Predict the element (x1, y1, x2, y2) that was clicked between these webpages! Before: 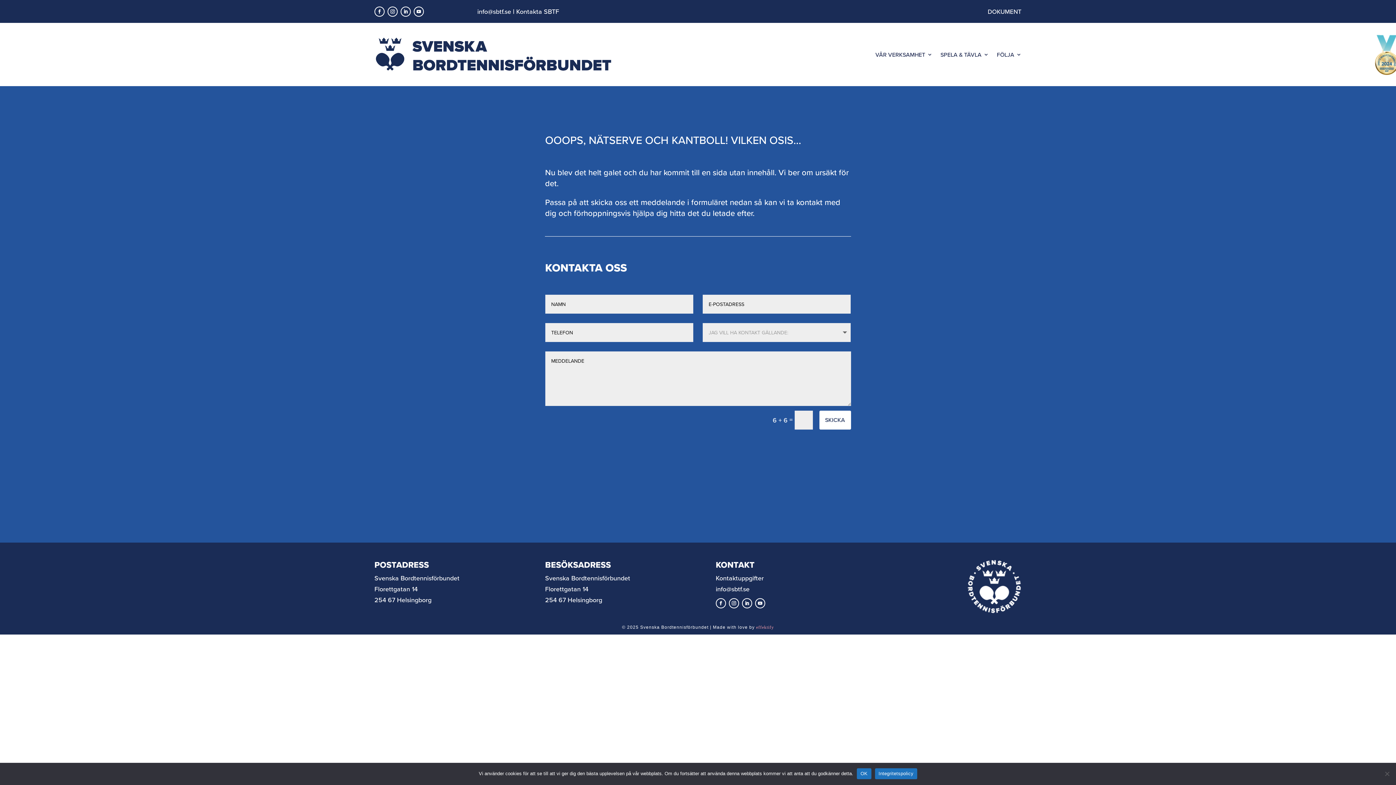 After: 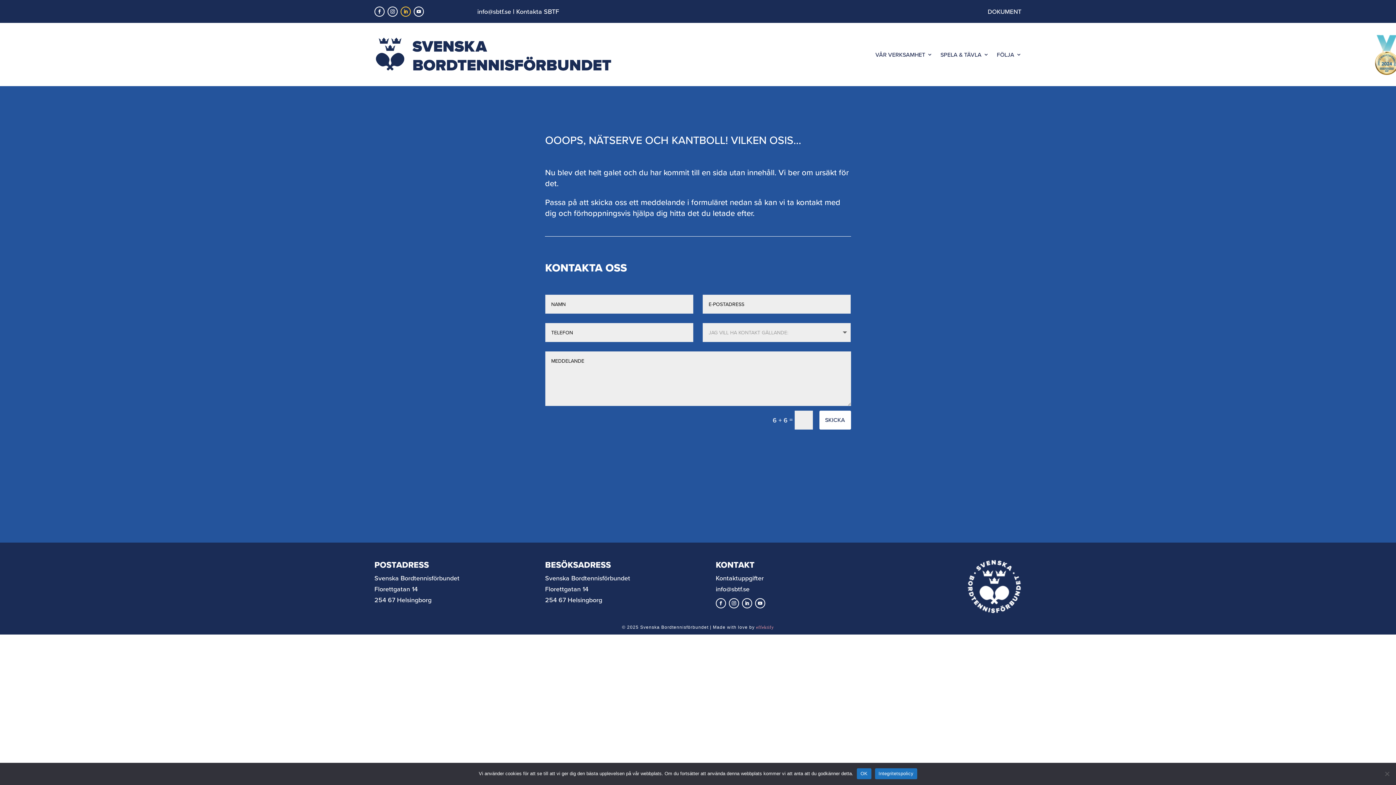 Action: bbox: (400, 6, 410, 16)